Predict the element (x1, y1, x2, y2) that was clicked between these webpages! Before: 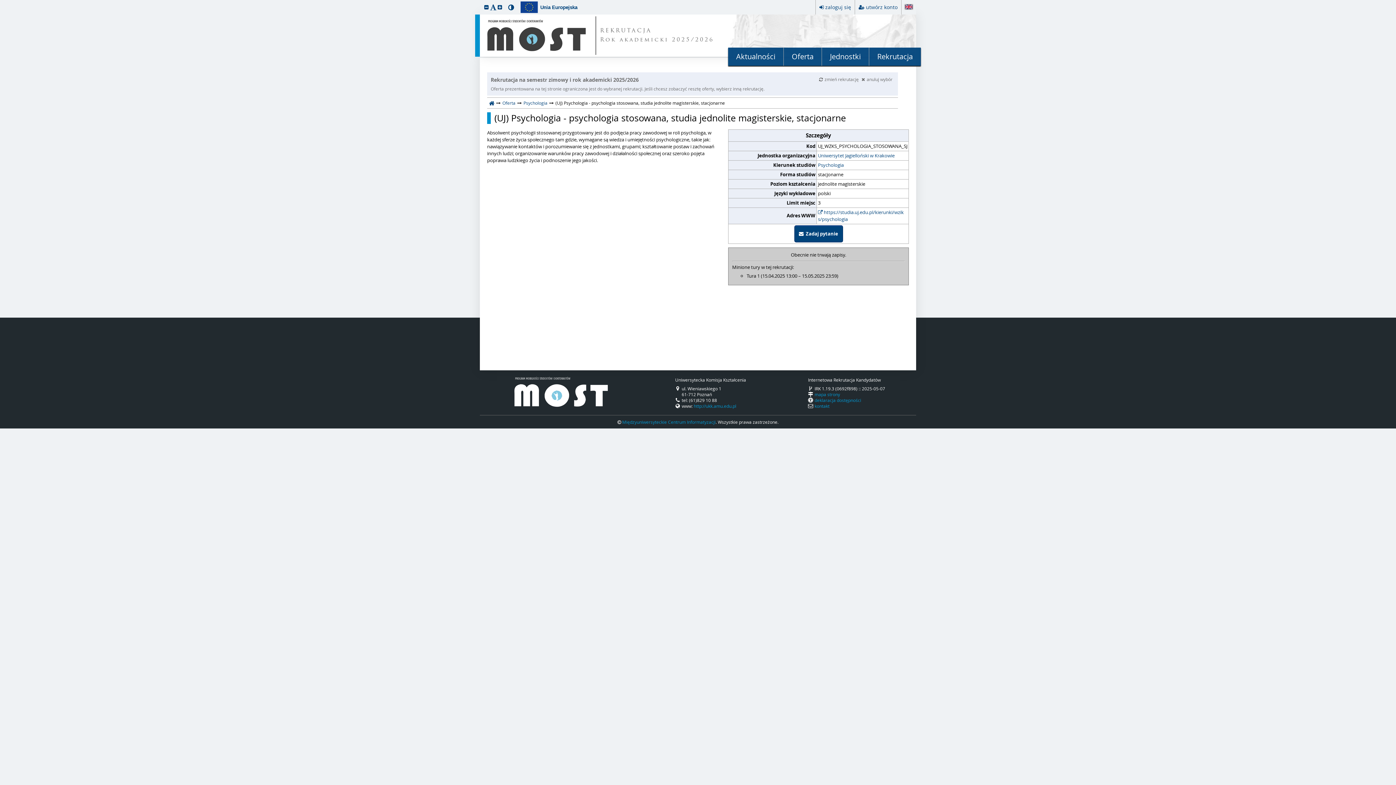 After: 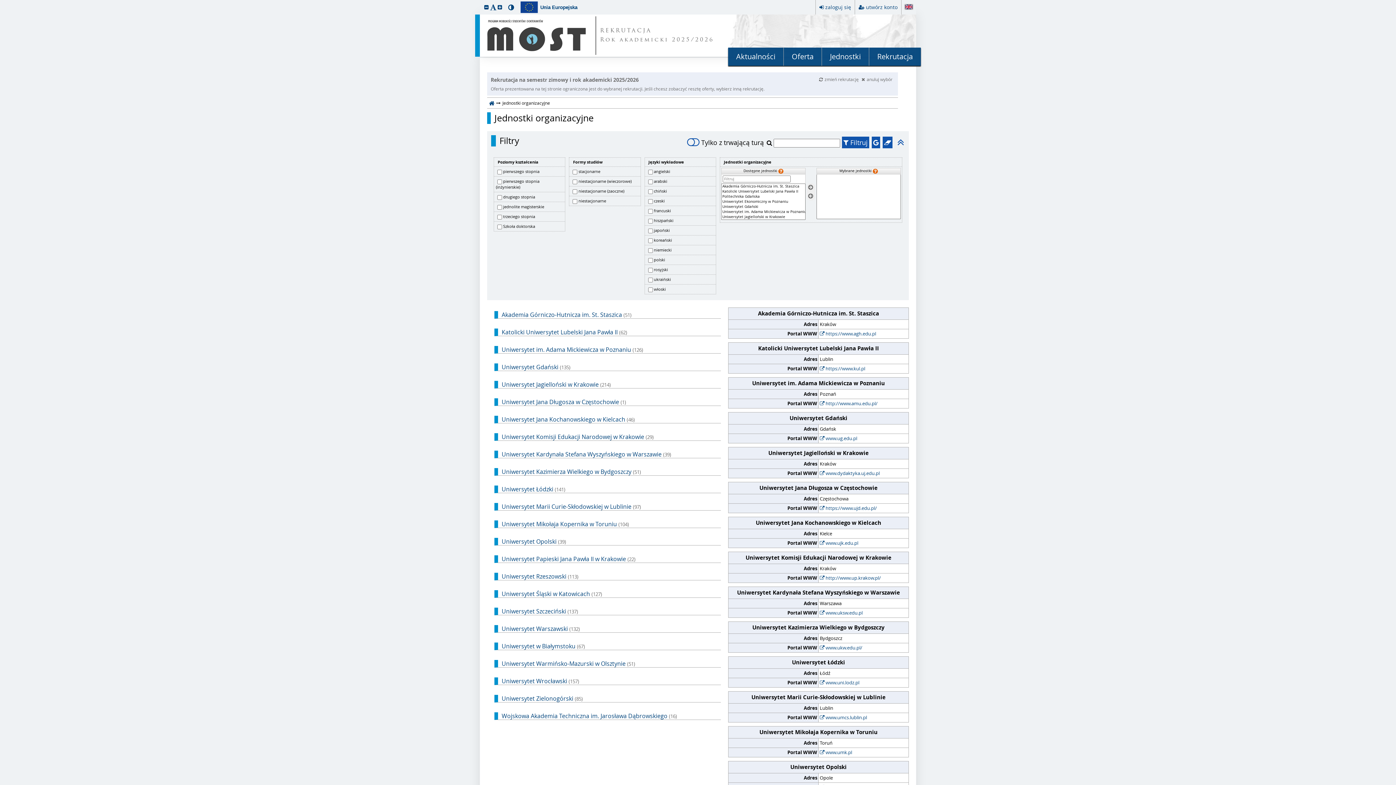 Action: bbox: (822, 47, 869, 65) label: Jednostki